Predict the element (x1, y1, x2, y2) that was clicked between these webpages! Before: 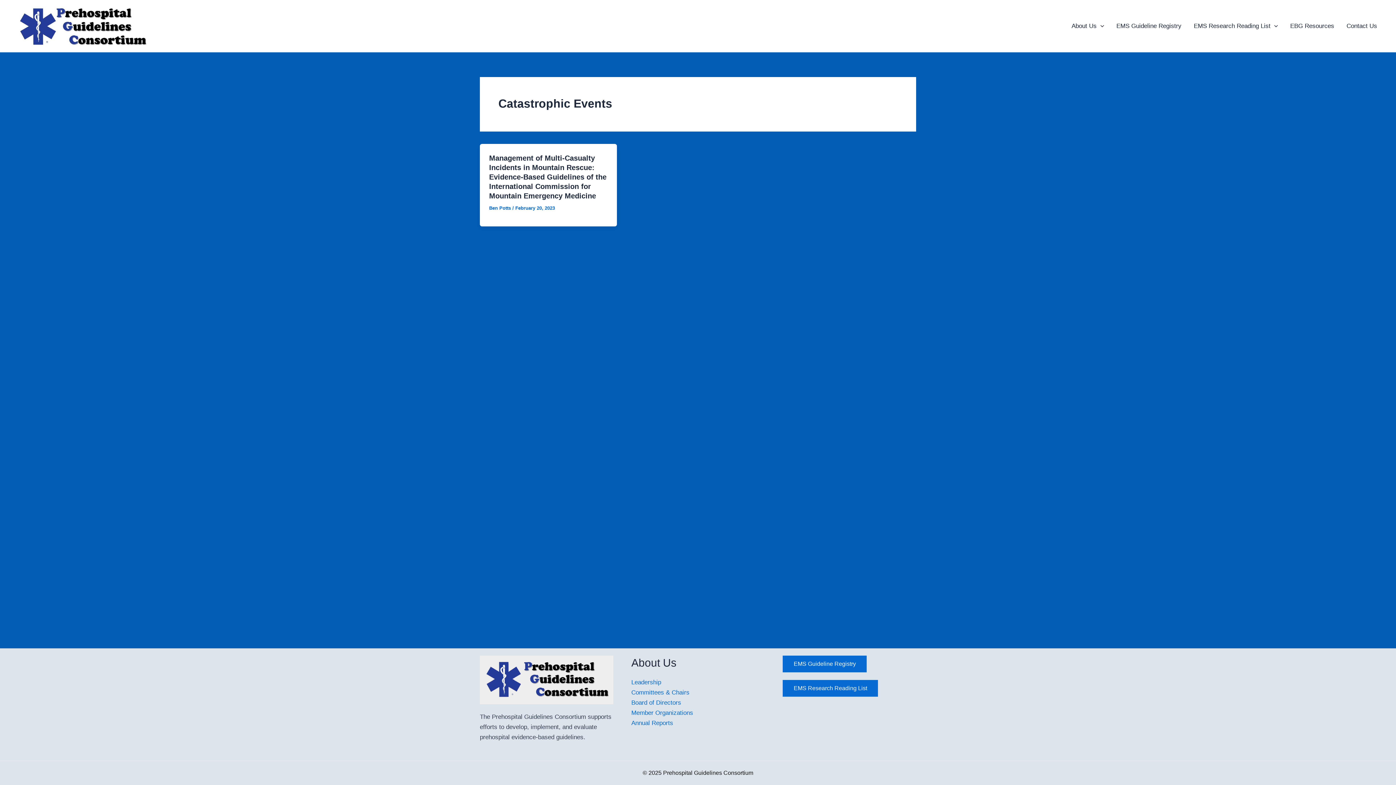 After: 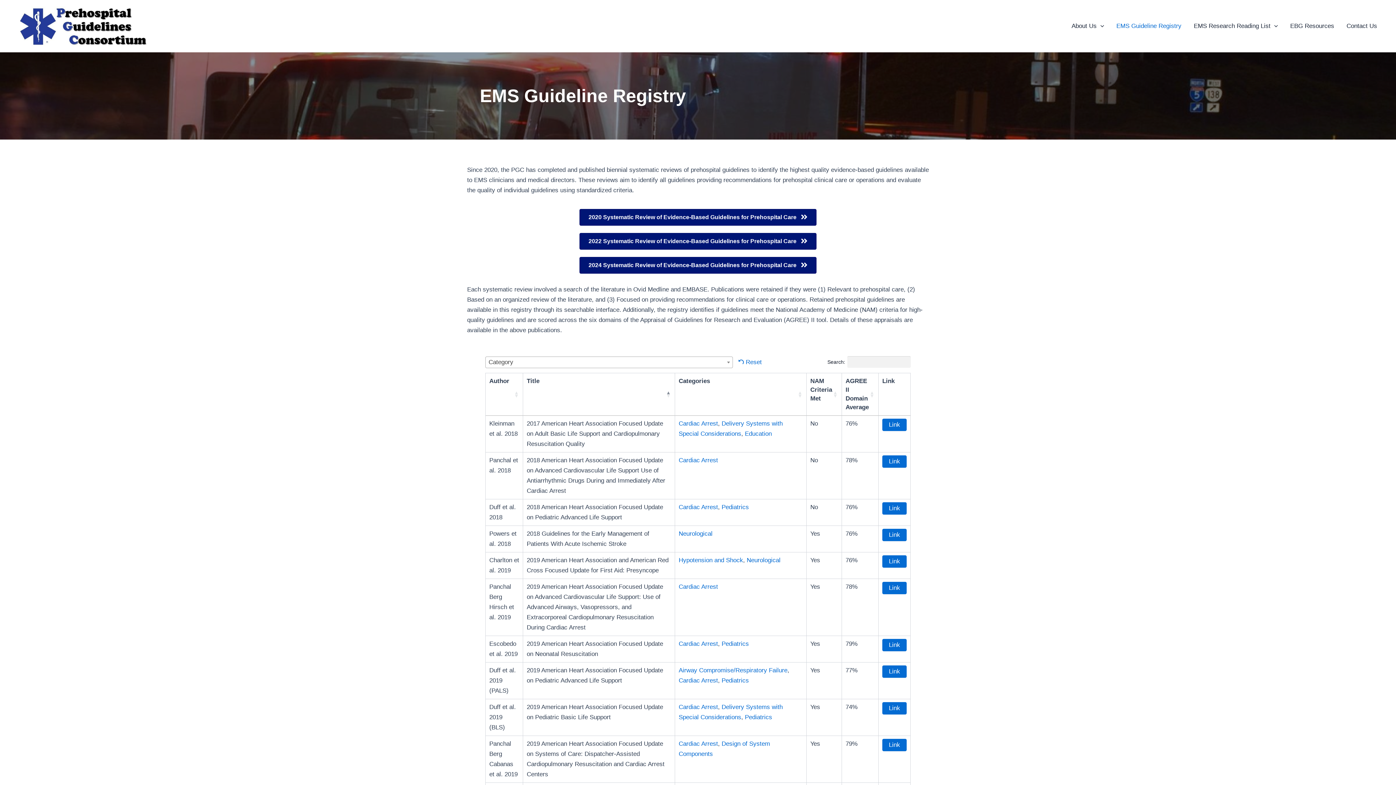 Action: bbox: (1110, 20, 1187, 31) label: EMS Guideline Registry